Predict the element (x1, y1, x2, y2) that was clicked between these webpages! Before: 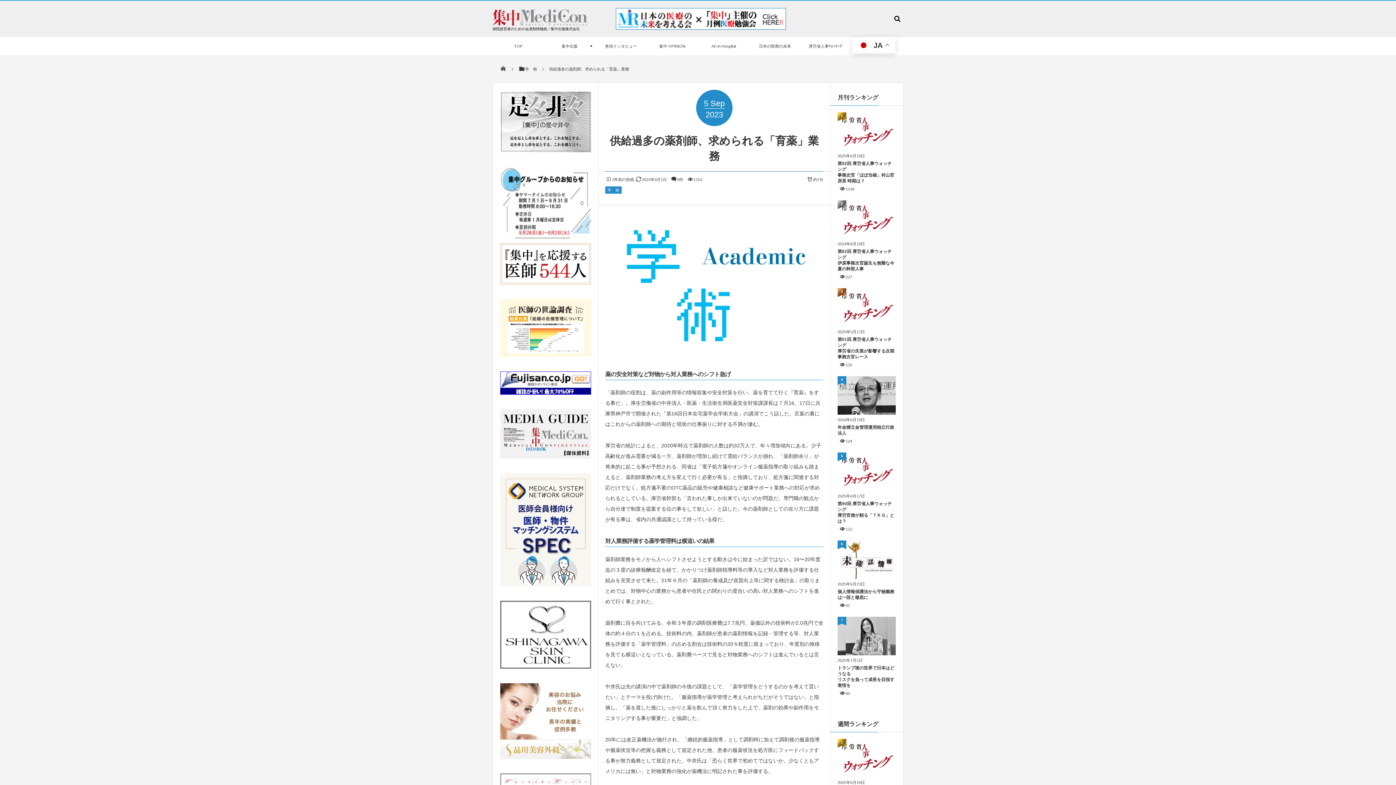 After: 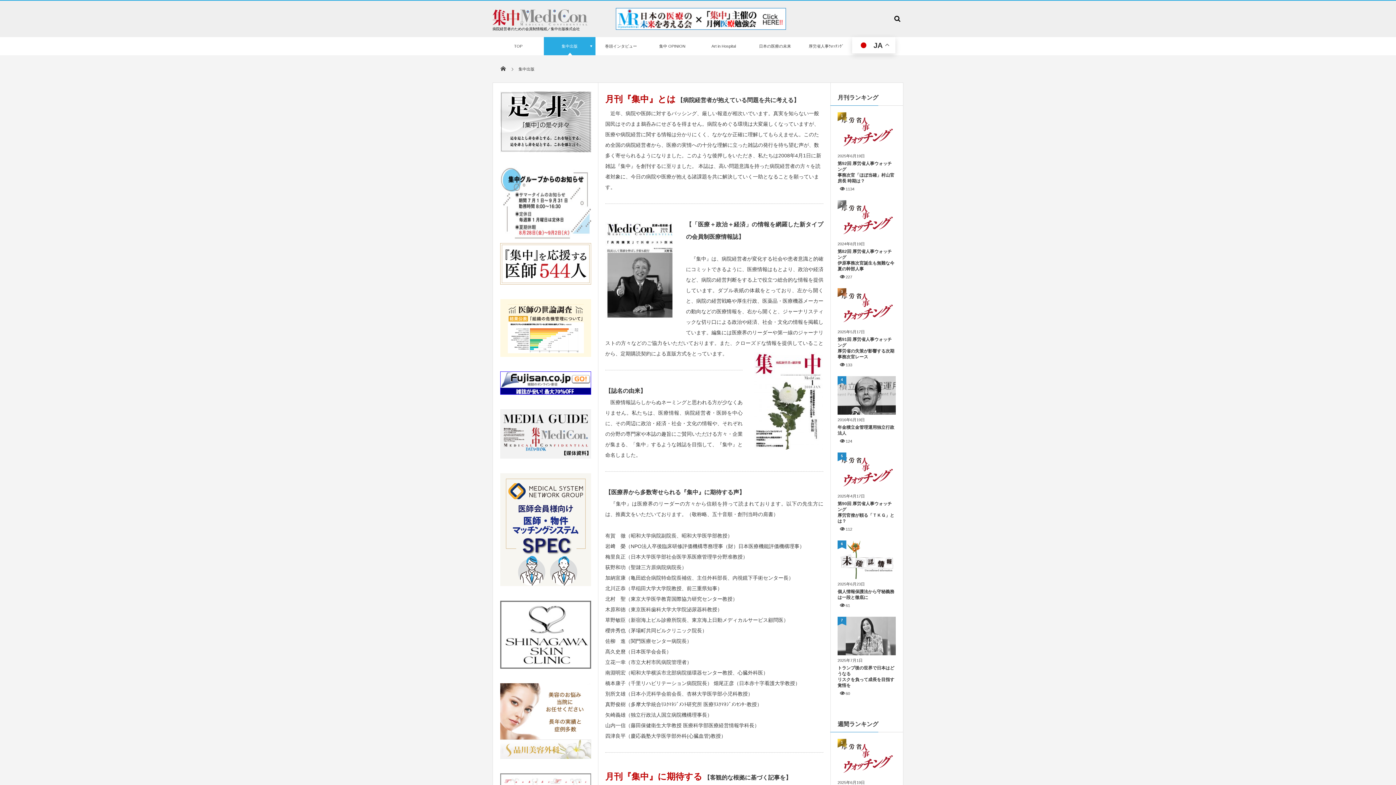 Action: label: 集中出版
「集中」とは bbox: (544, 37, 595, 55)